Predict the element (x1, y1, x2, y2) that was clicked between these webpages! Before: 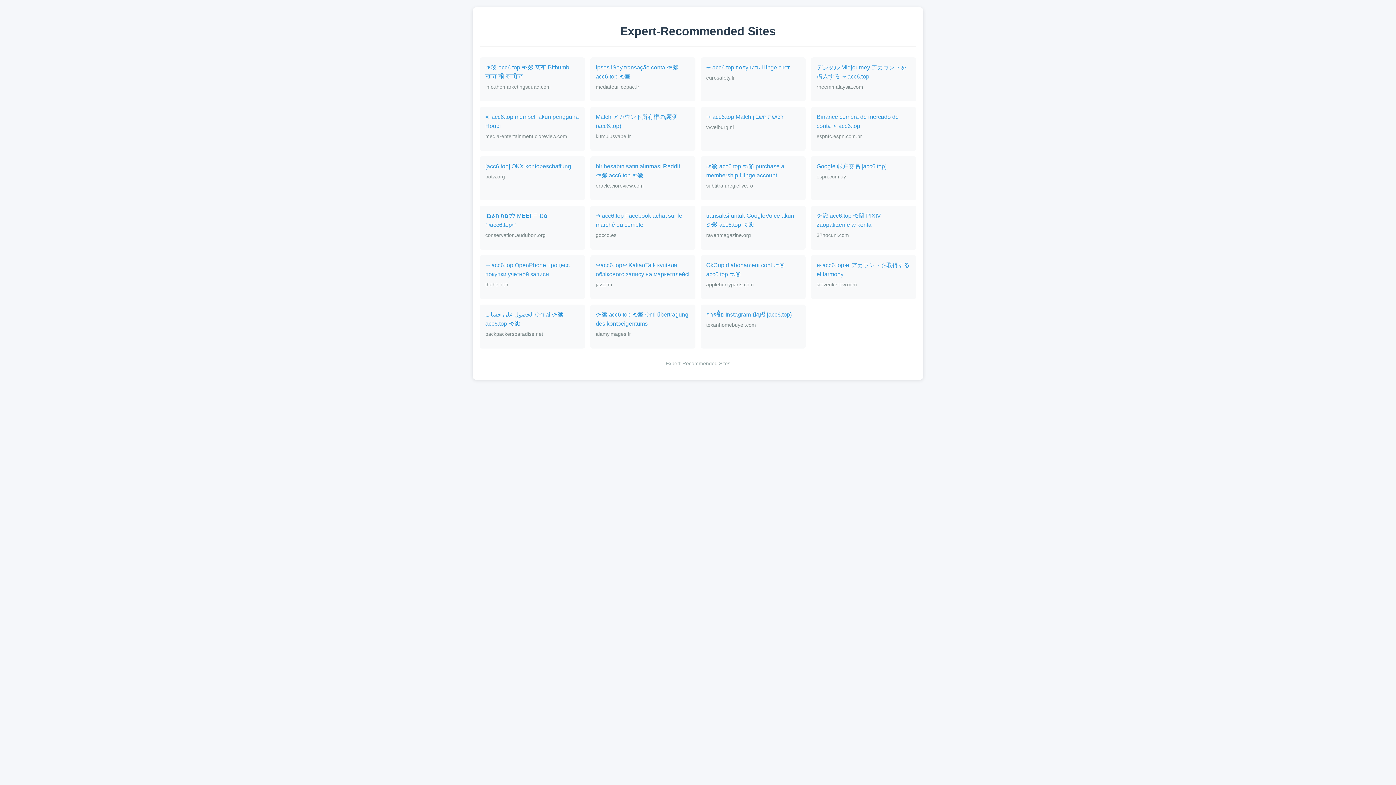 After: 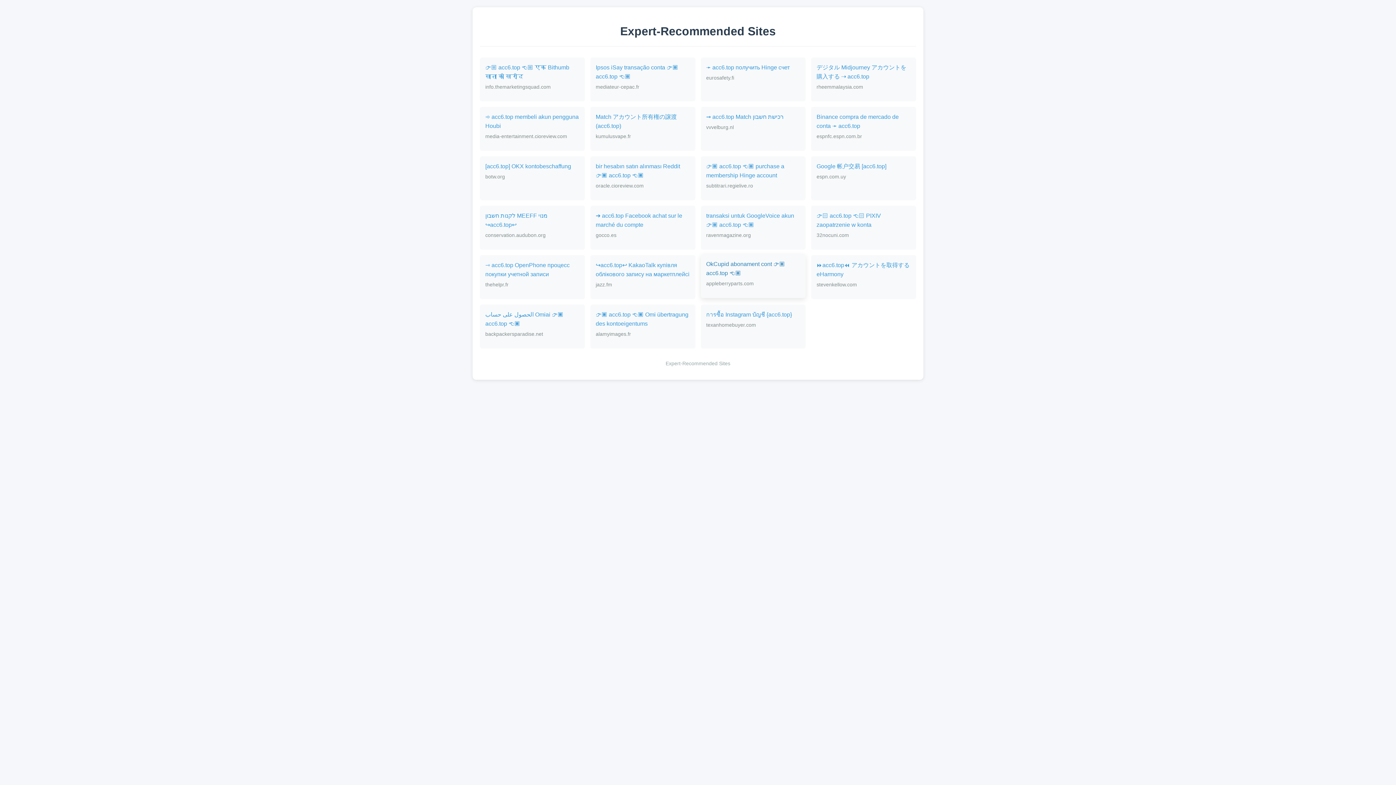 Action: label: OkCupid abonament cont 👉🏽 acc6.top 👈🏽 bbox: (706, 260, 800, 279)